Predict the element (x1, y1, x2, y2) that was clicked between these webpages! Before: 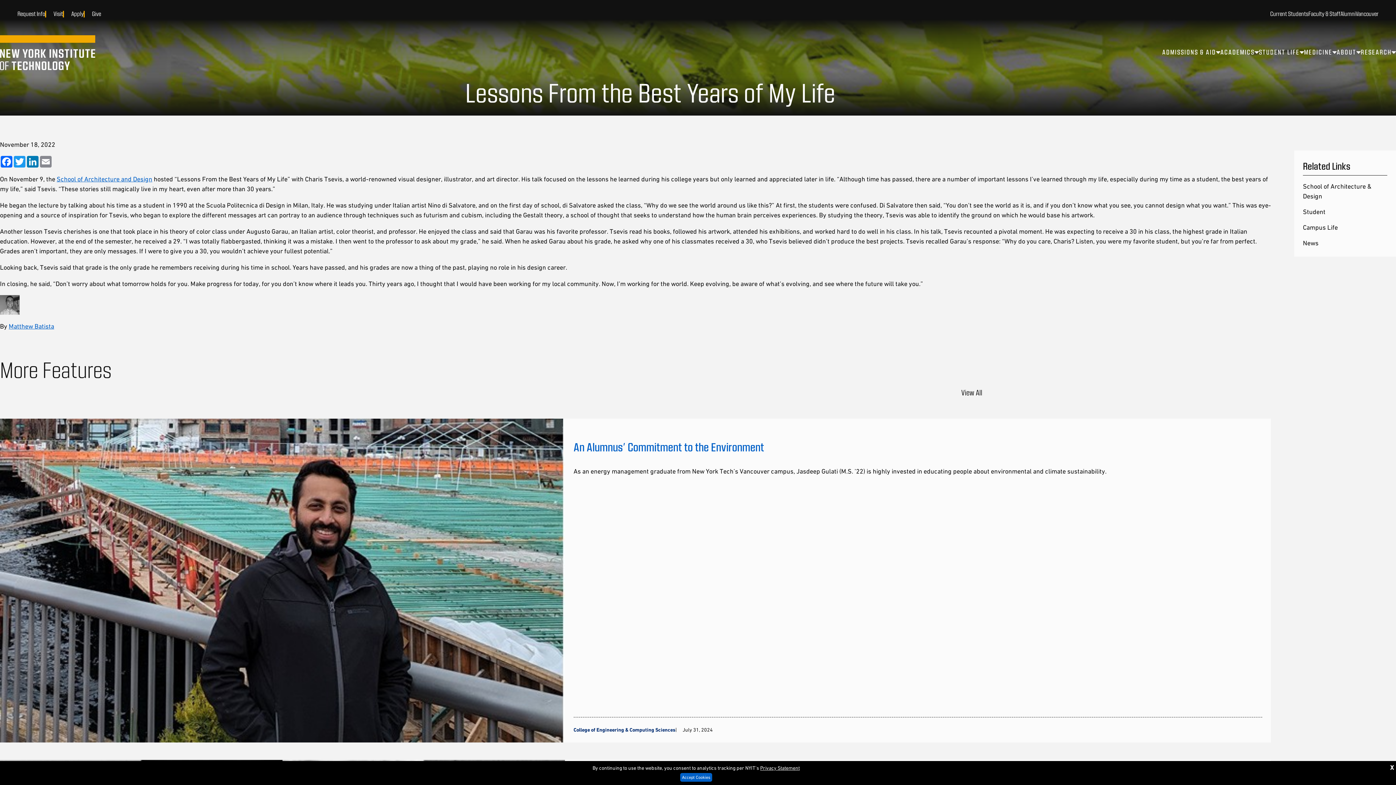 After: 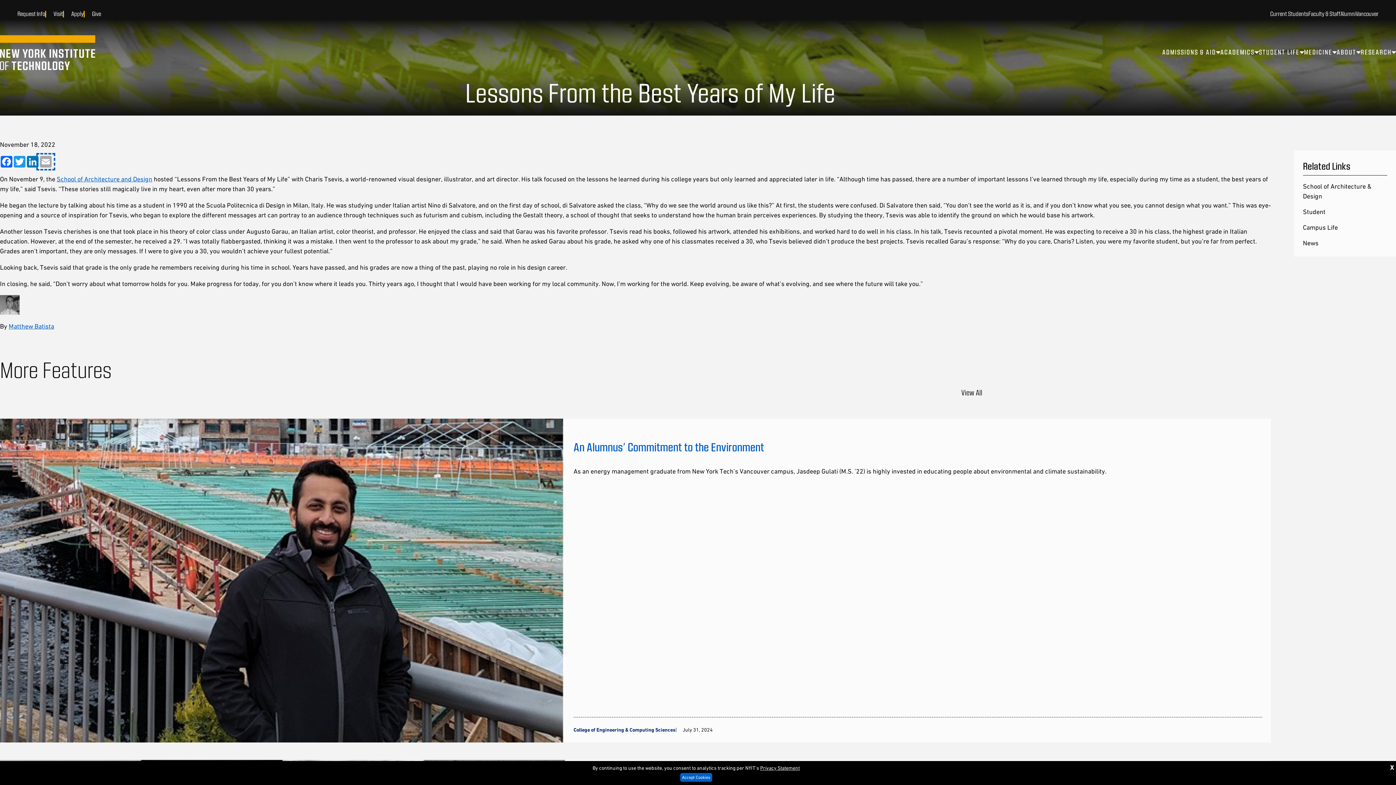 Action: label: Email bbox: (39, 156, 52, 167)